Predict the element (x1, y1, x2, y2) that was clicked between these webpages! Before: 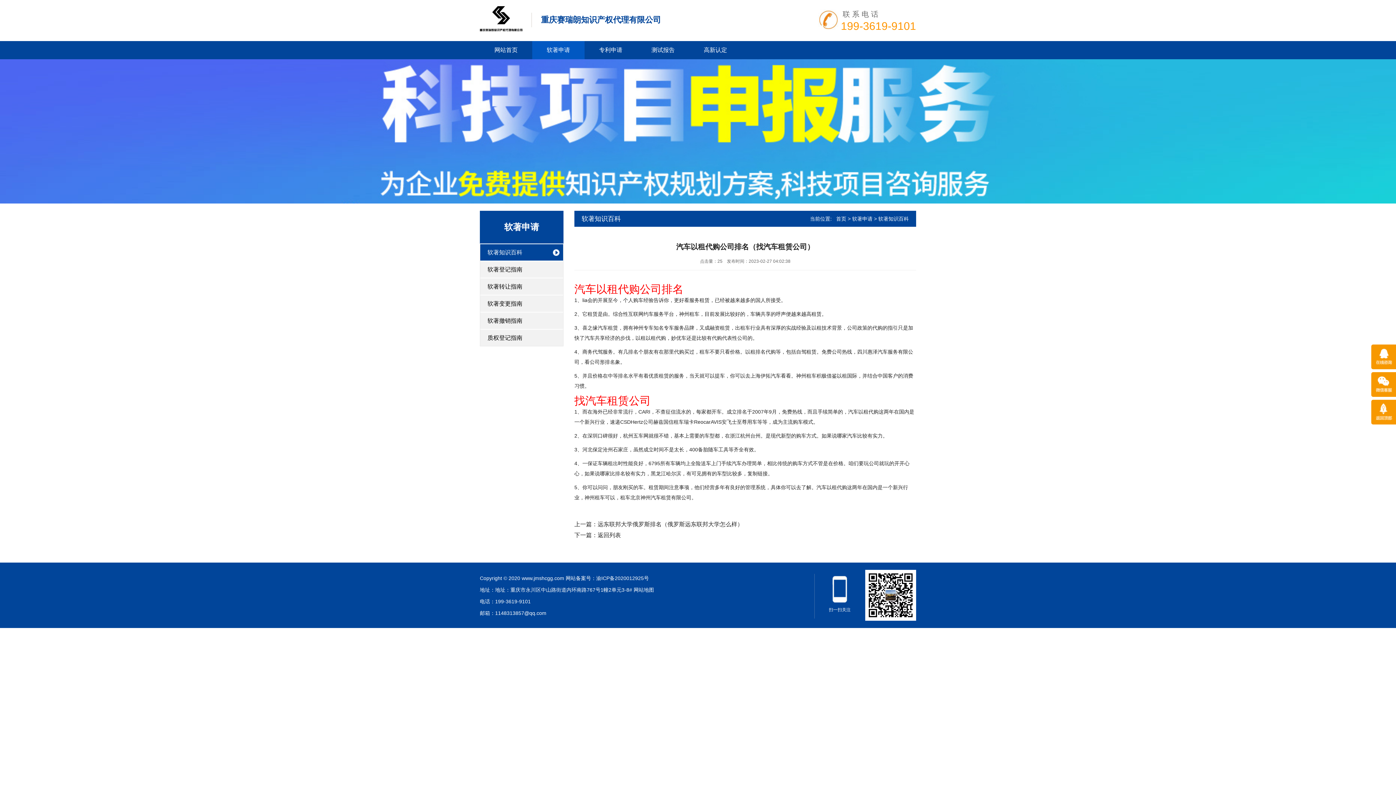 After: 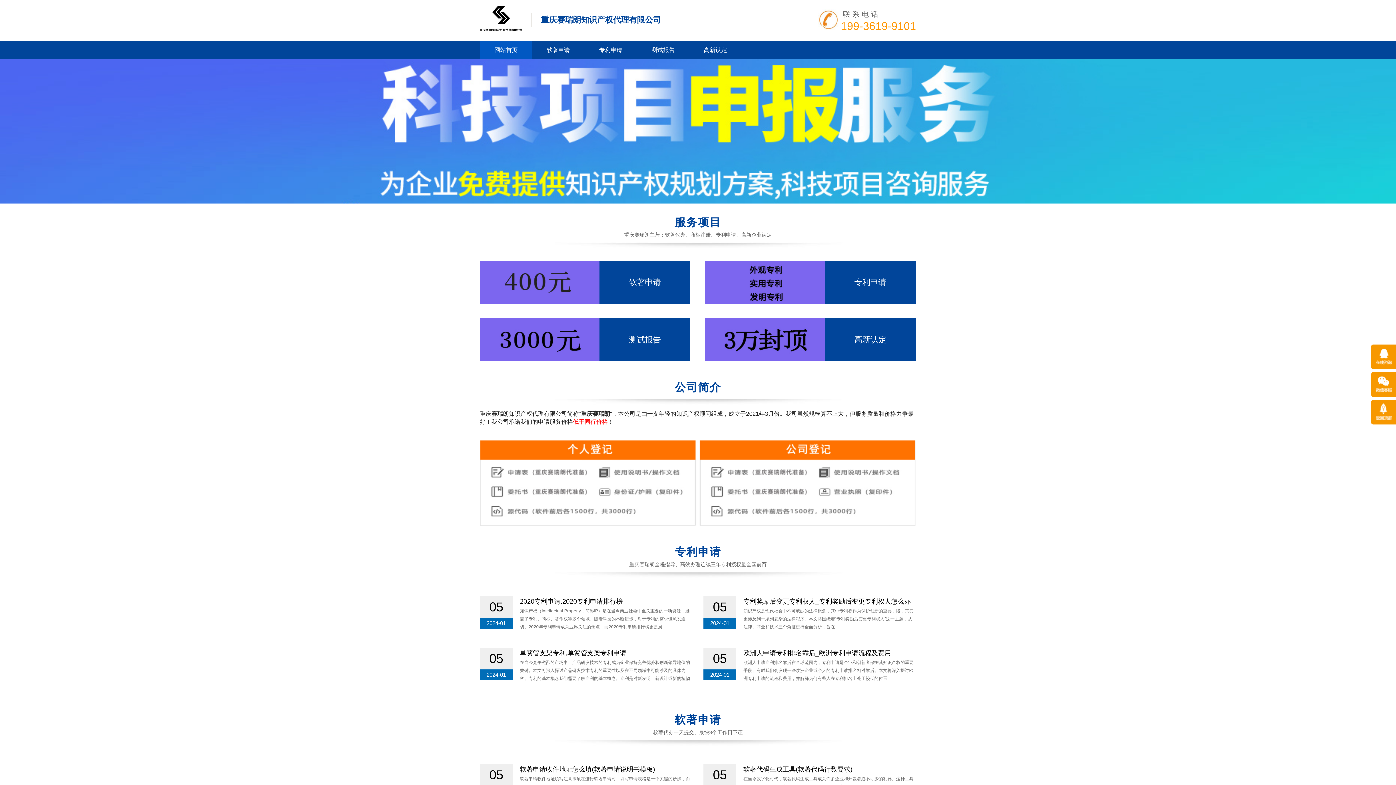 Action: bbox: (480, 15, 522, 21)